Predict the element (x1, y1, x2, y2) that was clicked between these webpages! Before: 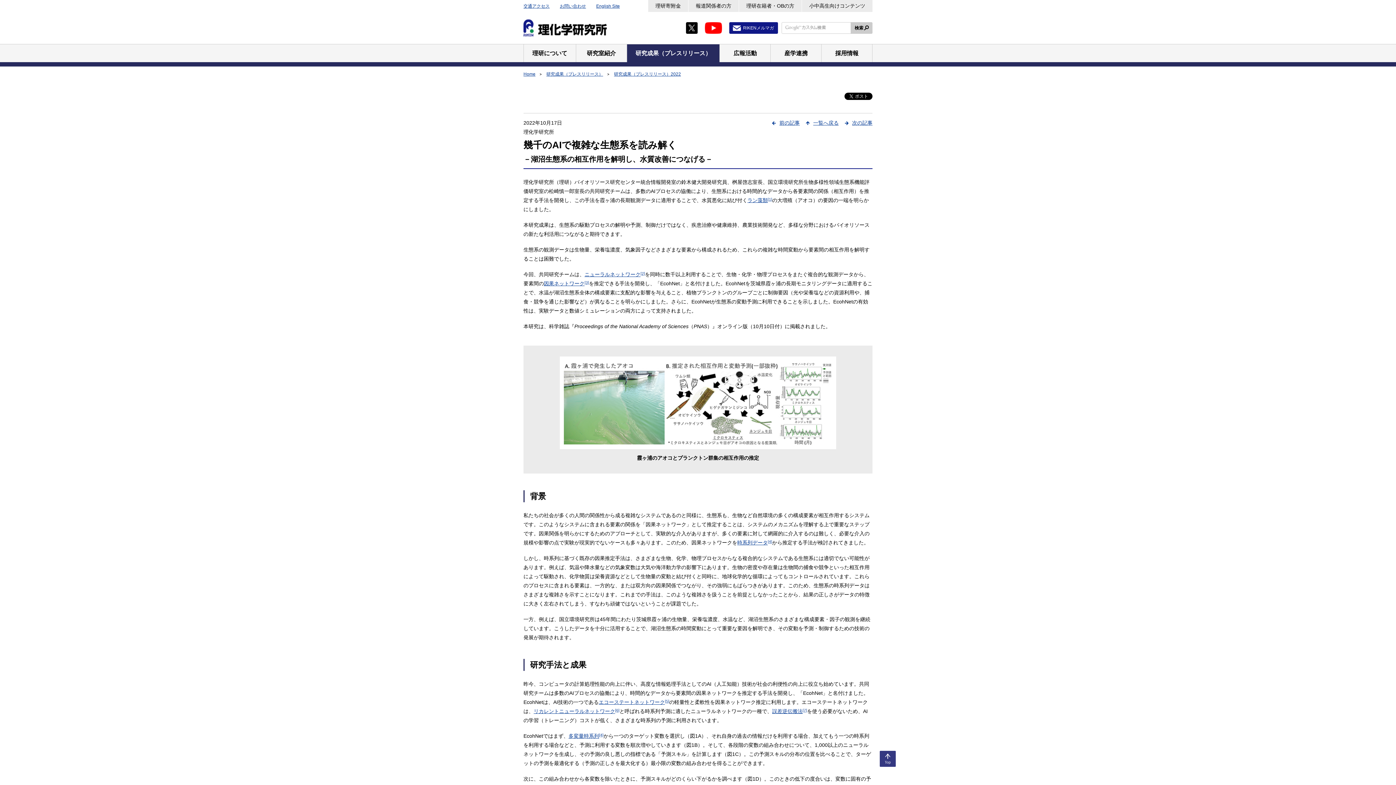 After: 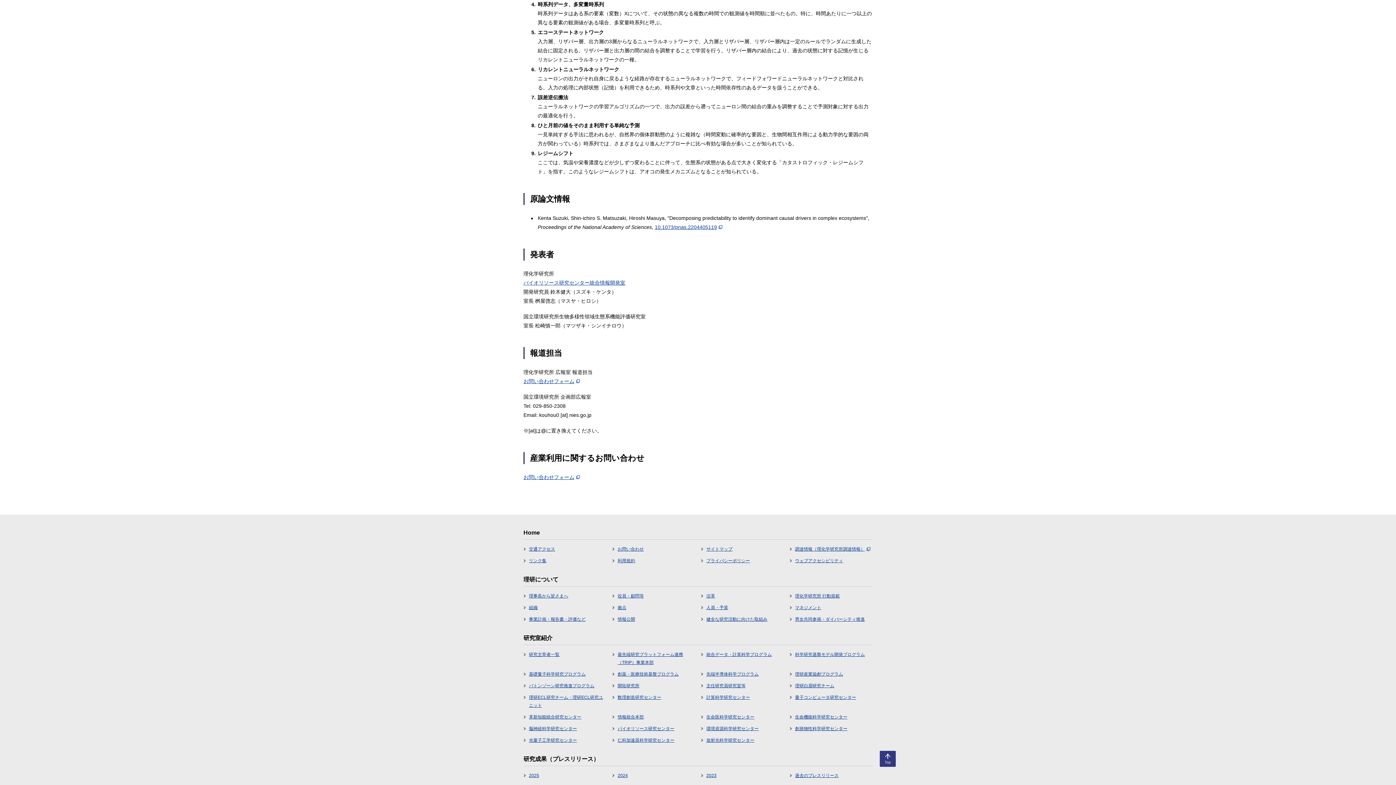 Action: bbox: (568, 733, 603, 739) label: 多変量時系列[4]